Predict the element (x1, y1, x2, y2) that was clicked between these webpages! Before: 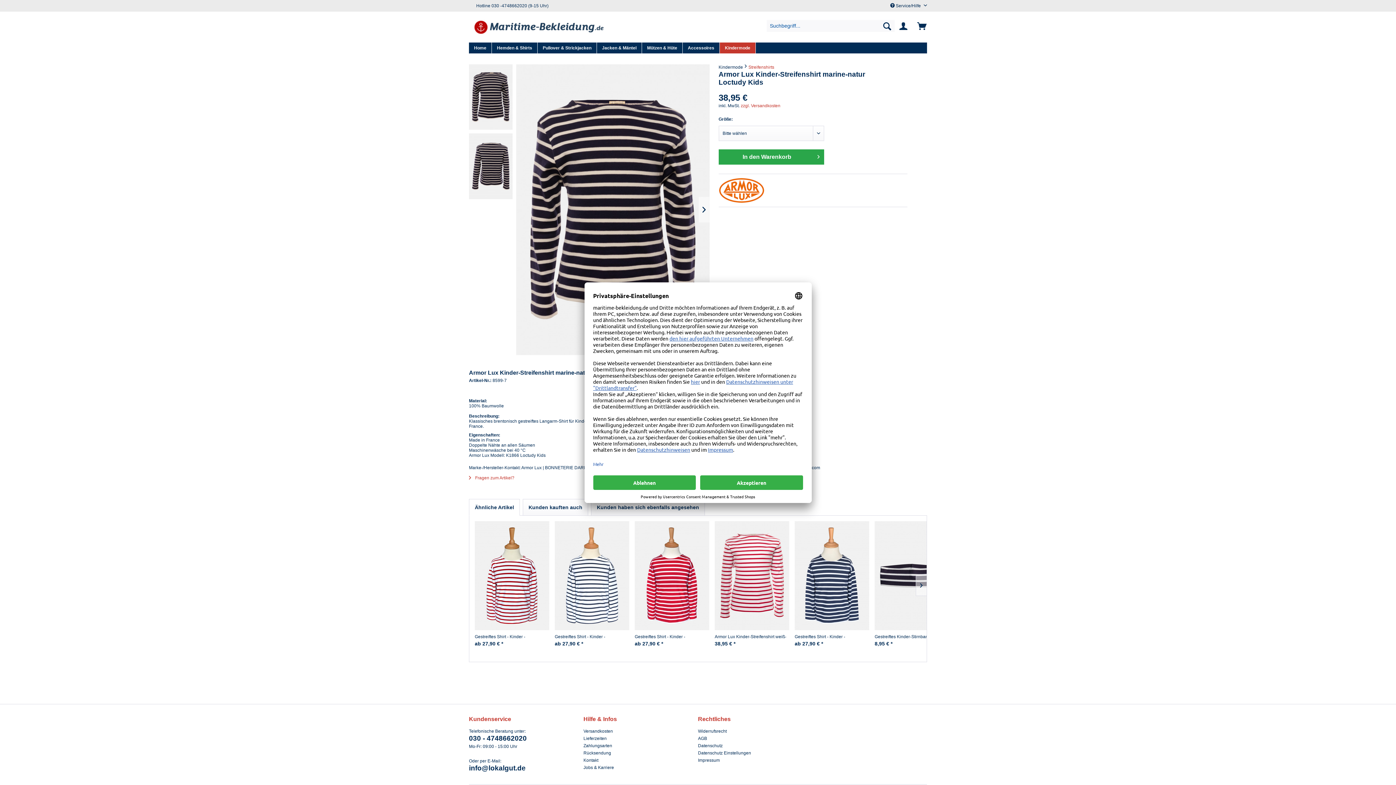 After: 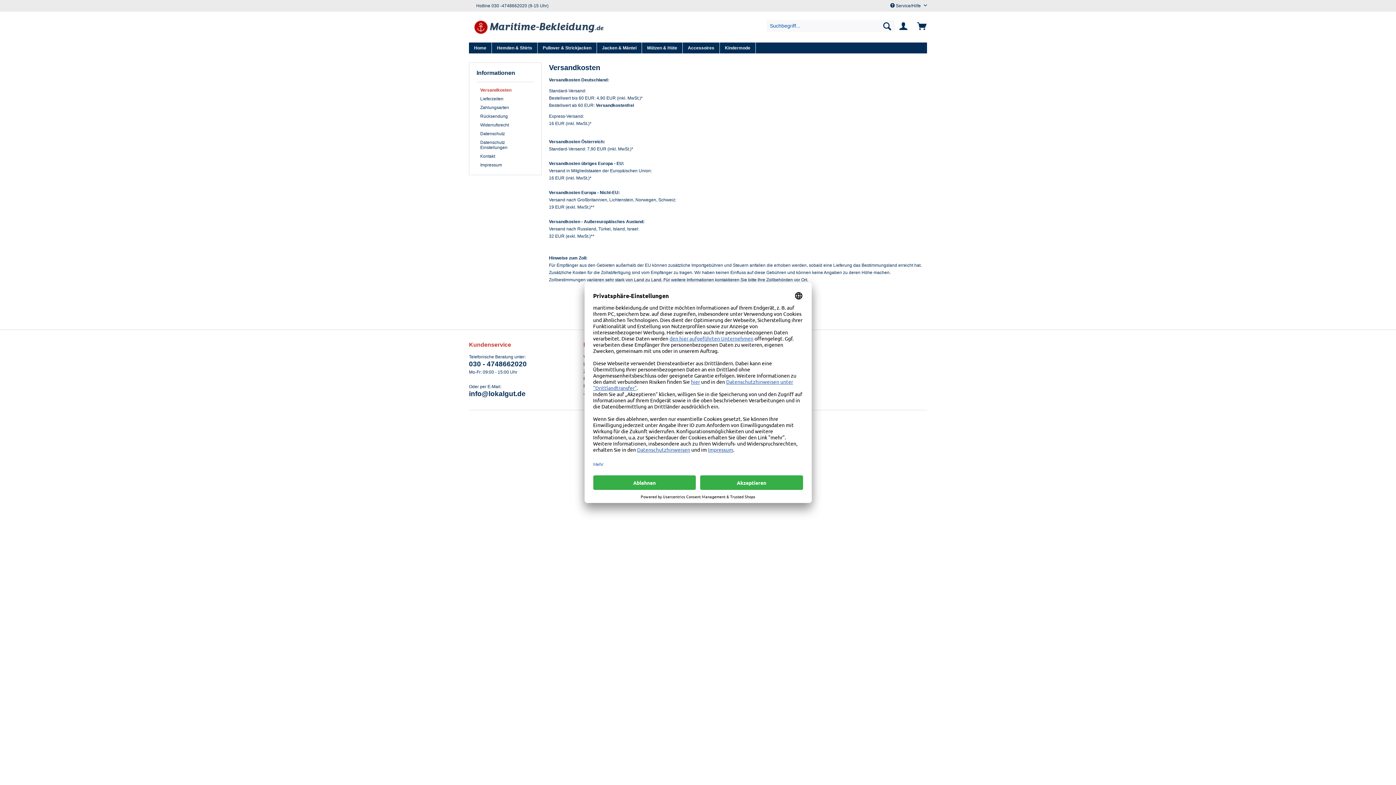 Action: label: Versandkosten bbox: (583, 728, 694, 735)